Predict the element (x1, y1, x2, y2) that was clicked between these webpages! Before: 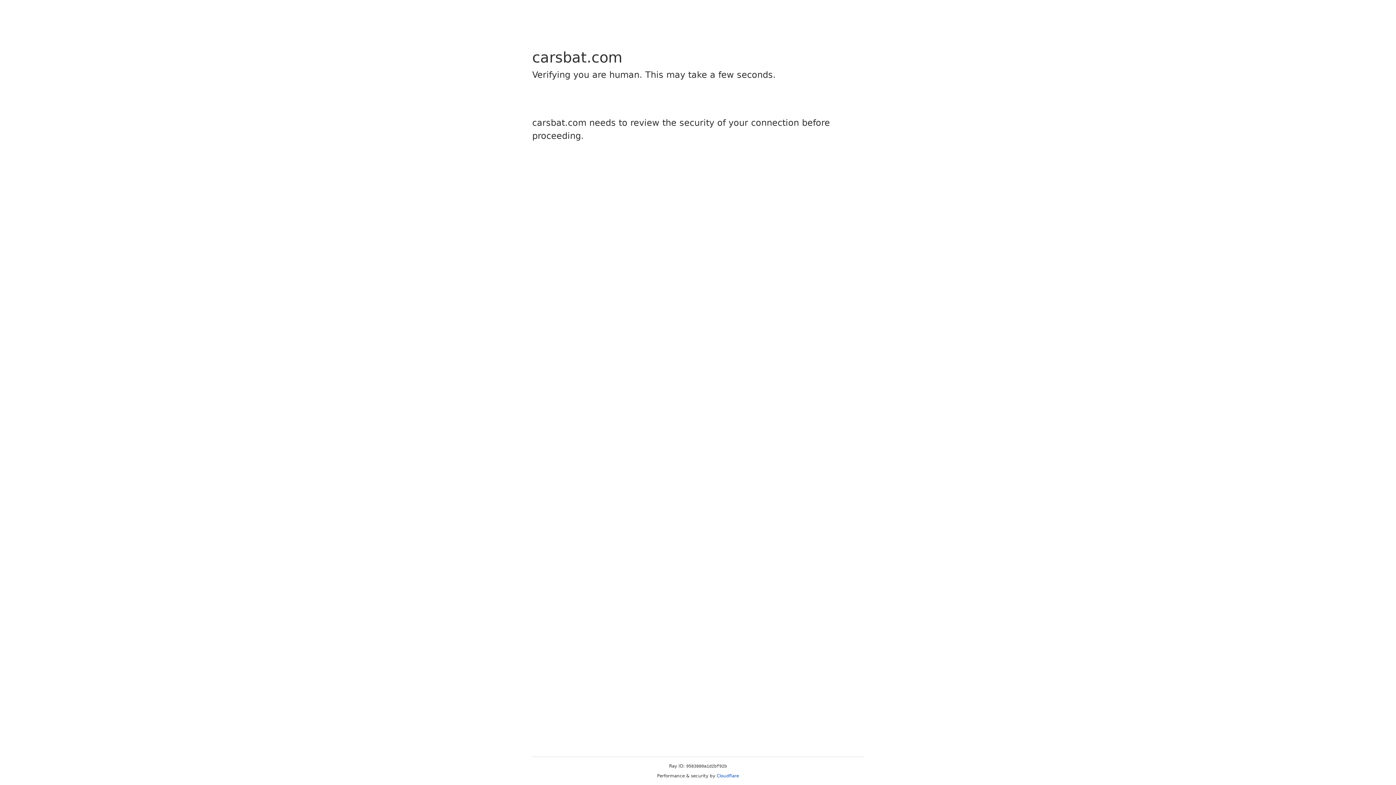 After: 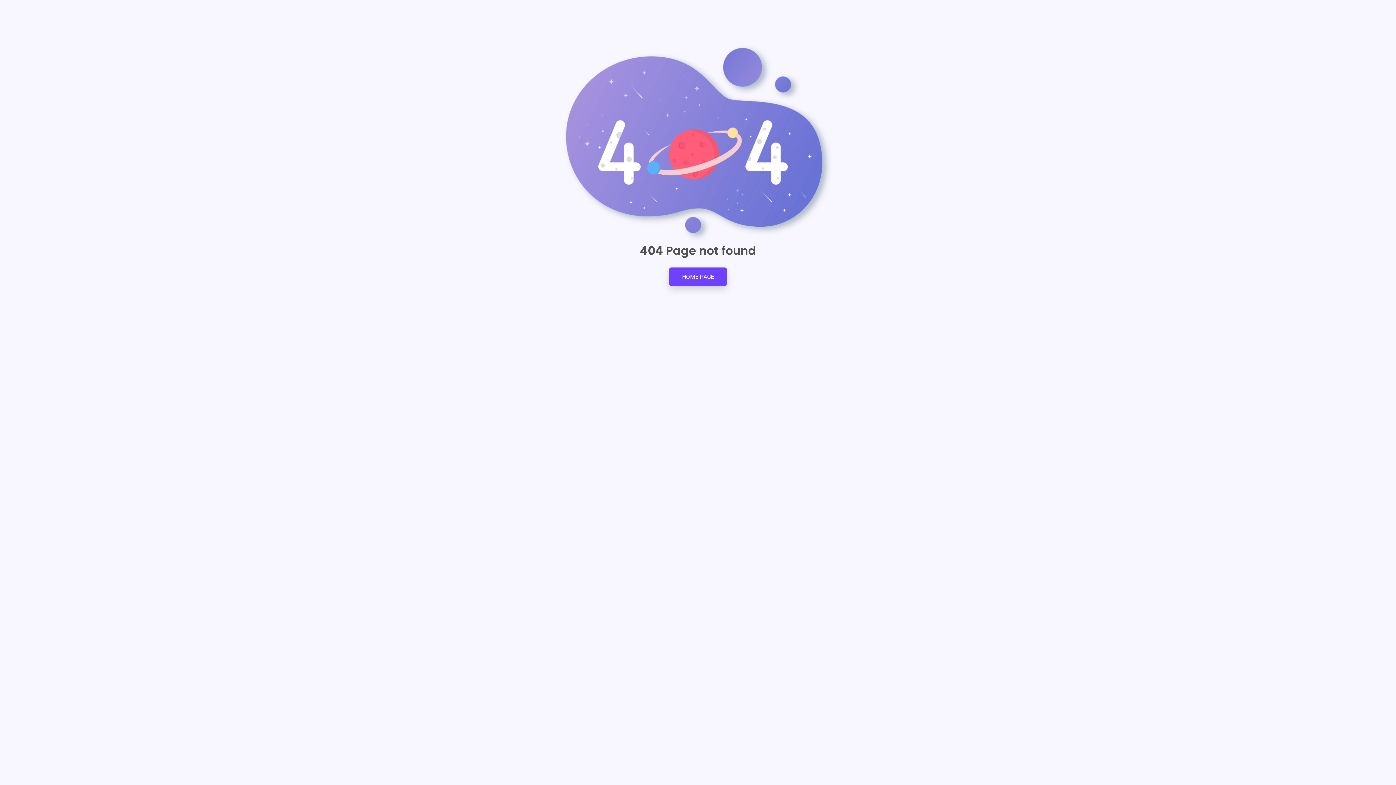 Action: label: Cloudflare bbox: (716, 773, 739, 778)